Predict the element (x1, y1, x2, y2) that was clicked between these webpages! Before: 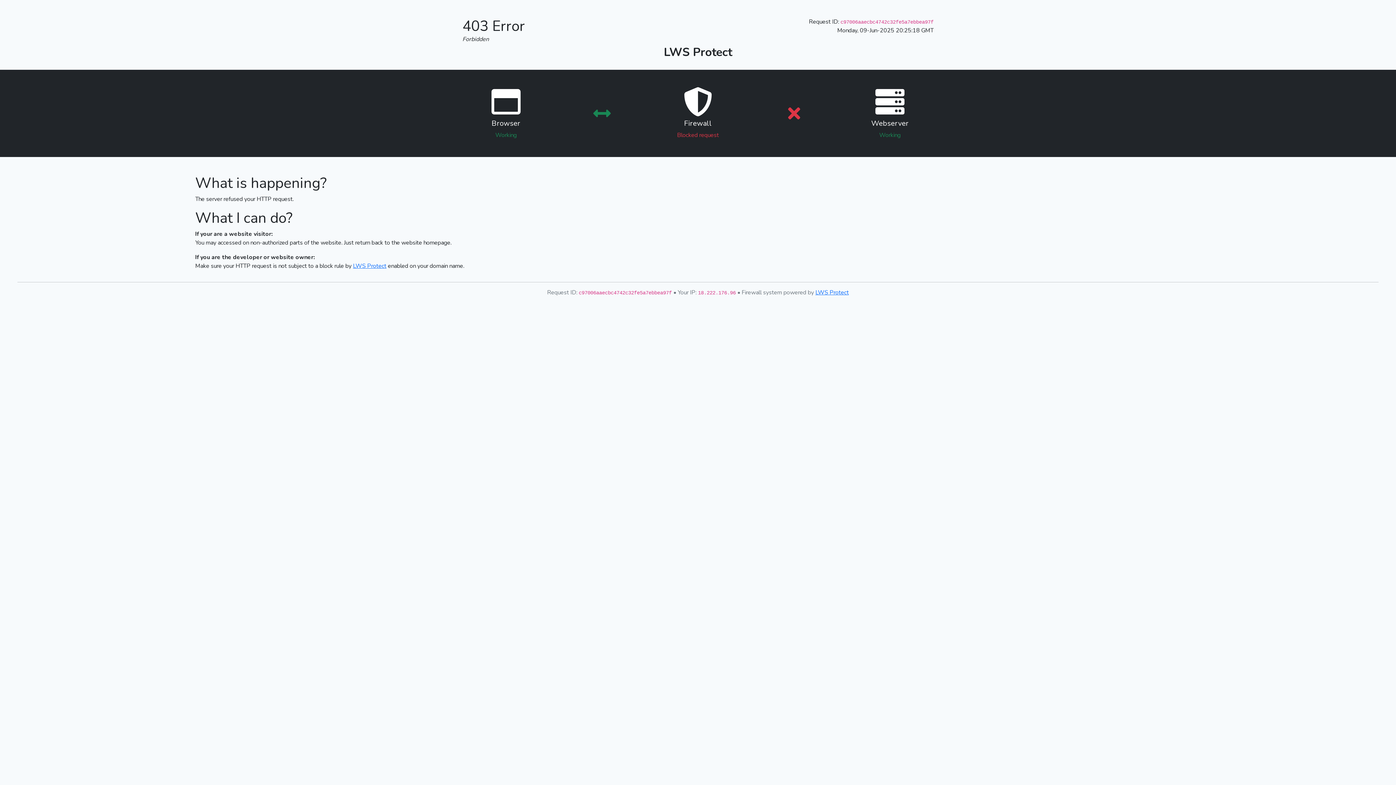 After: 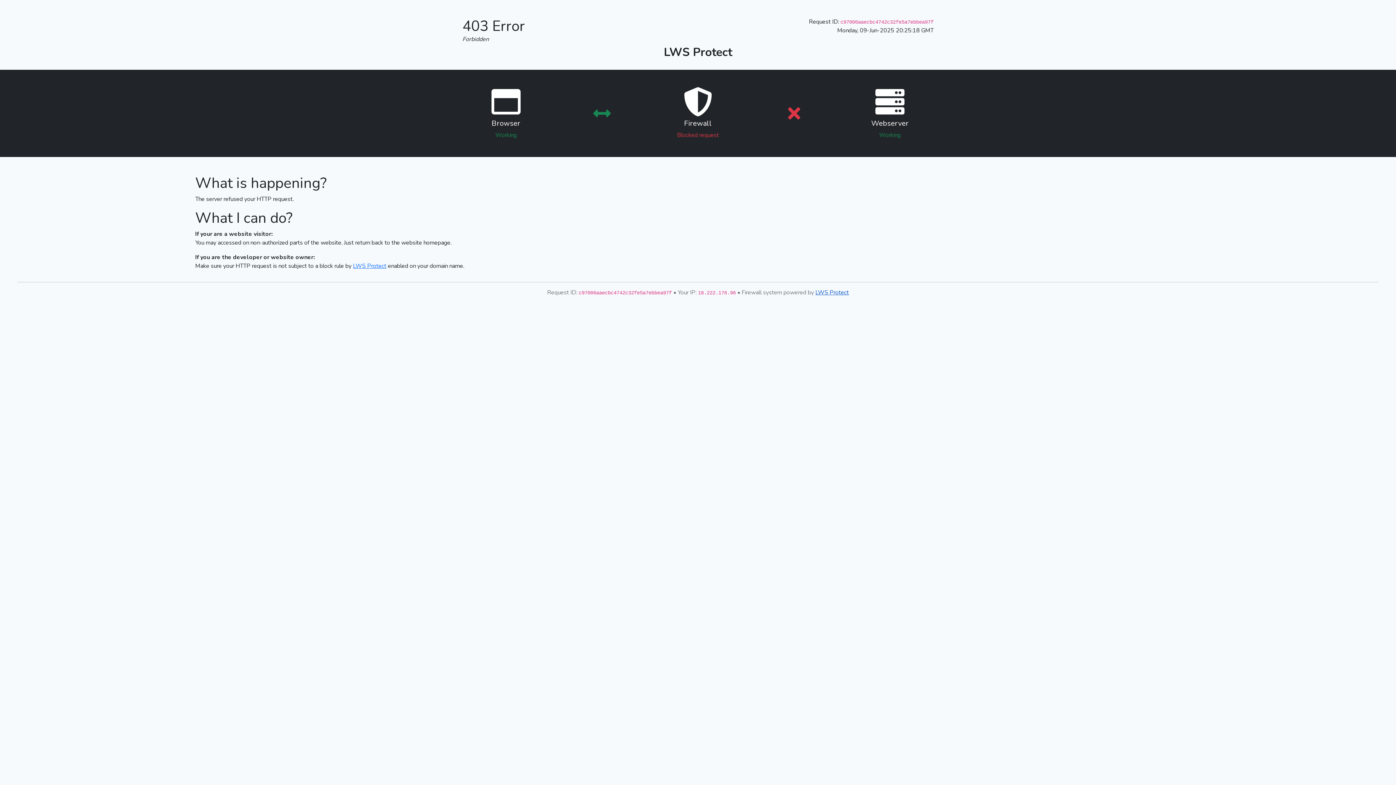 Action: label: LWS Protect bbox: (815, 288, 849, 296)